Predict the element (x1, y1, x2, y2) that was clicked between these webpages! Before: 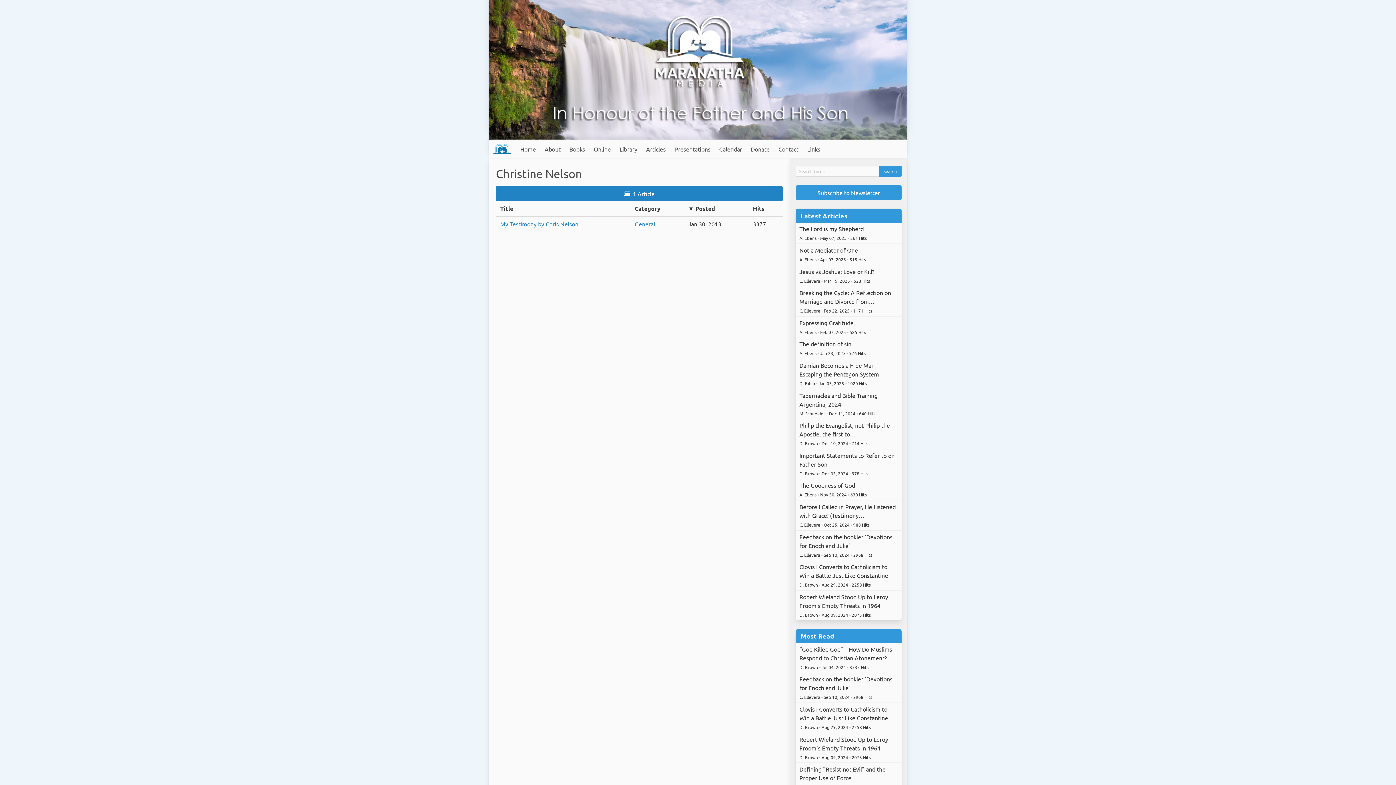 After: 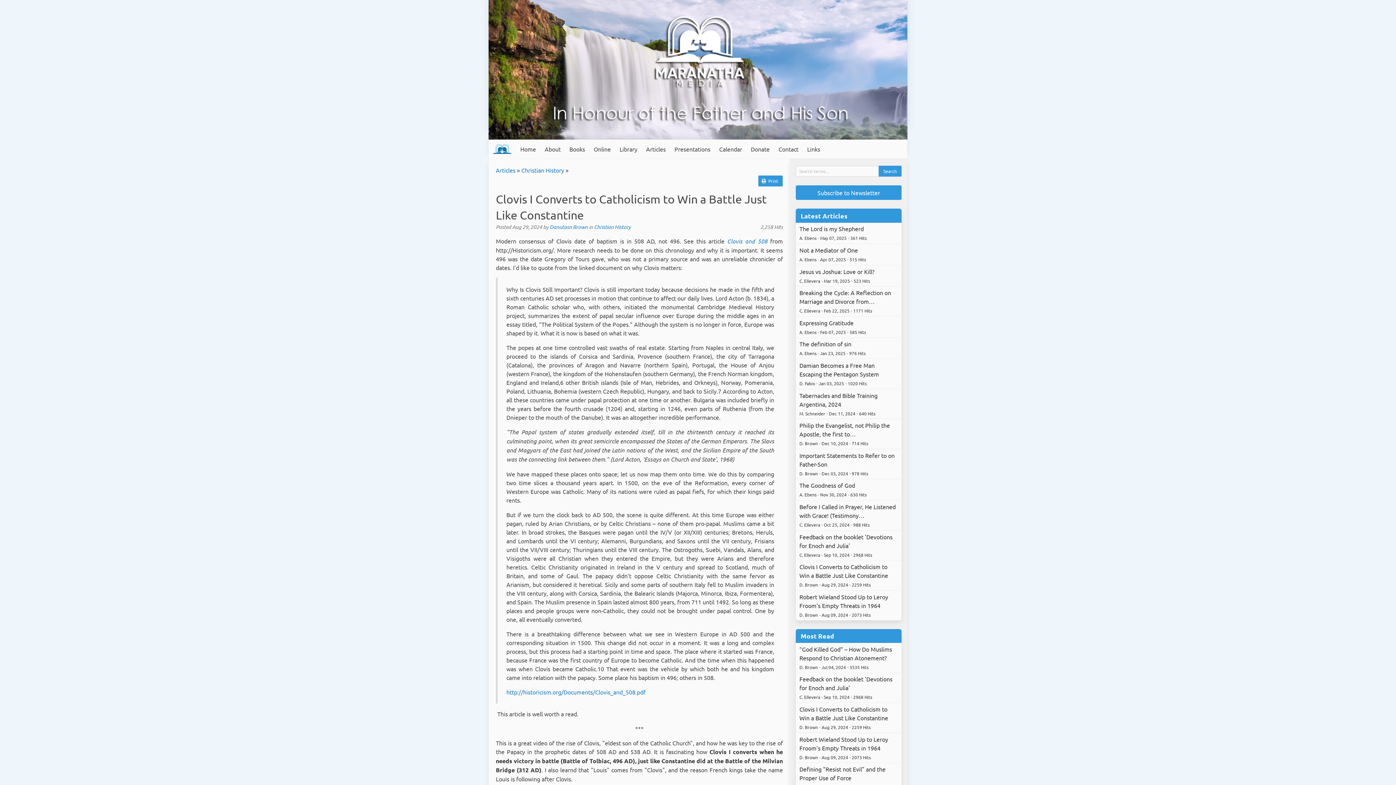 Action: label: Clovis I Converts to Catholicism to Win a Battle Just Like Constantine
D. Brown • Aug 29, 2024 • 2258 Hits bbox: (796, 703, 901, 733)